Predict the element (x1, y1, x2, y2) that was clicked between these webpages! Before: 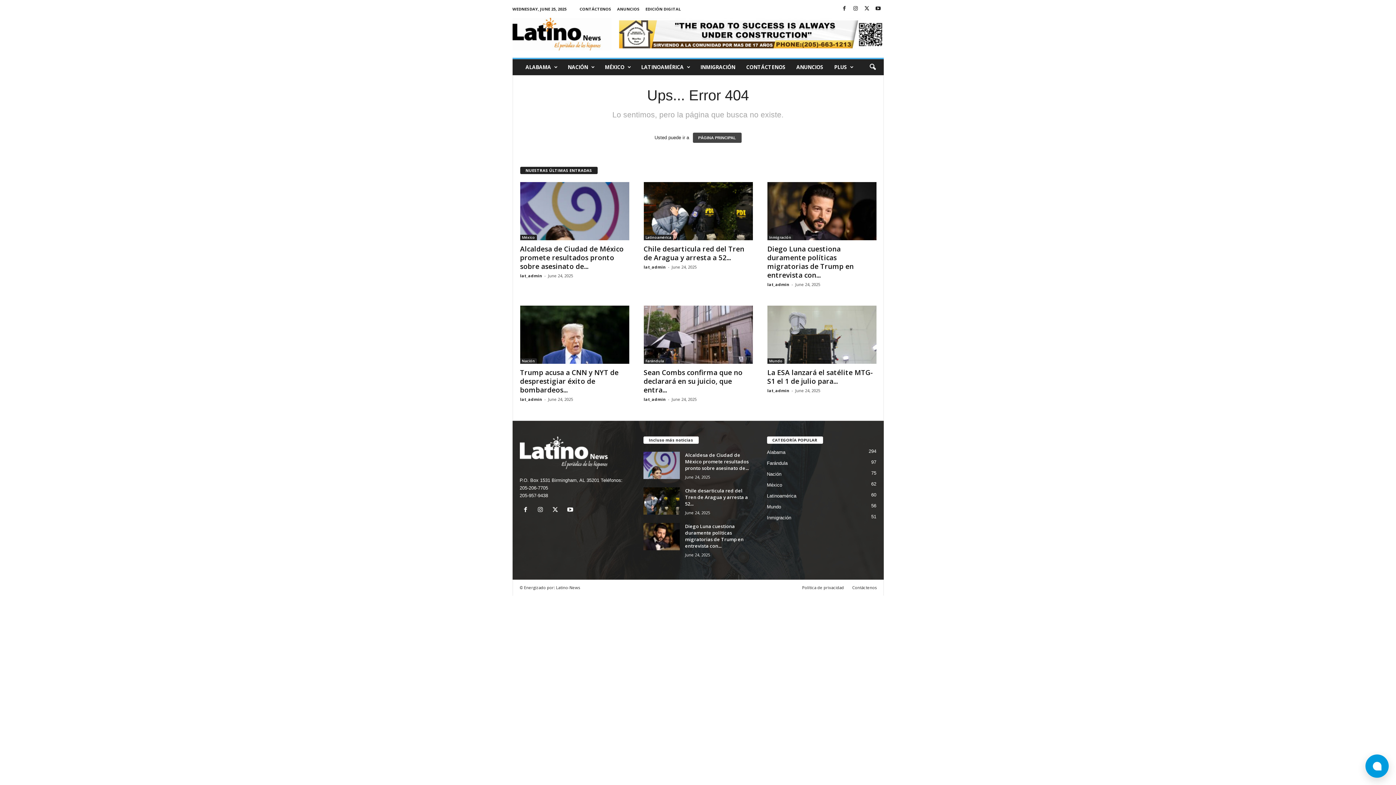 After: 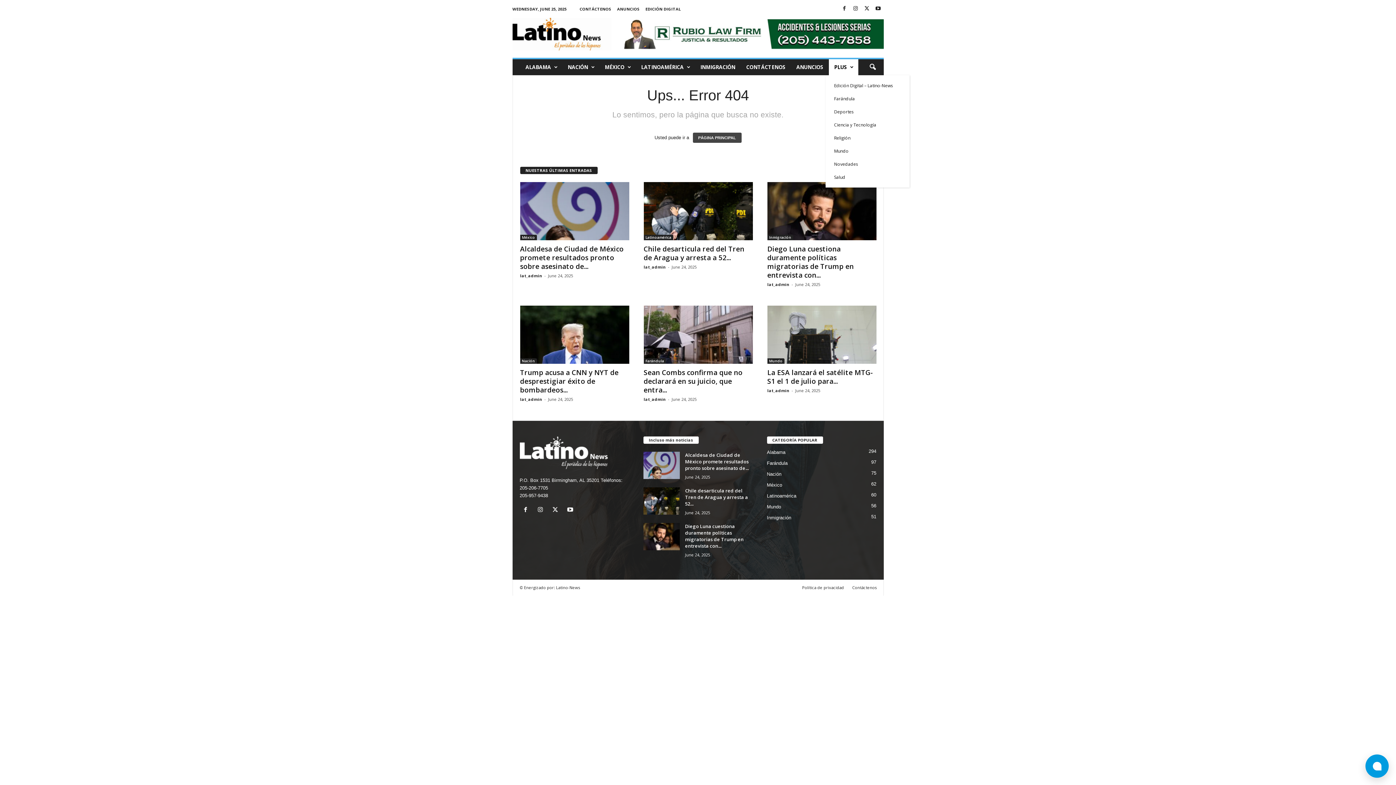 Action: label: PLUS bbox: (828, 59, 858, 75)